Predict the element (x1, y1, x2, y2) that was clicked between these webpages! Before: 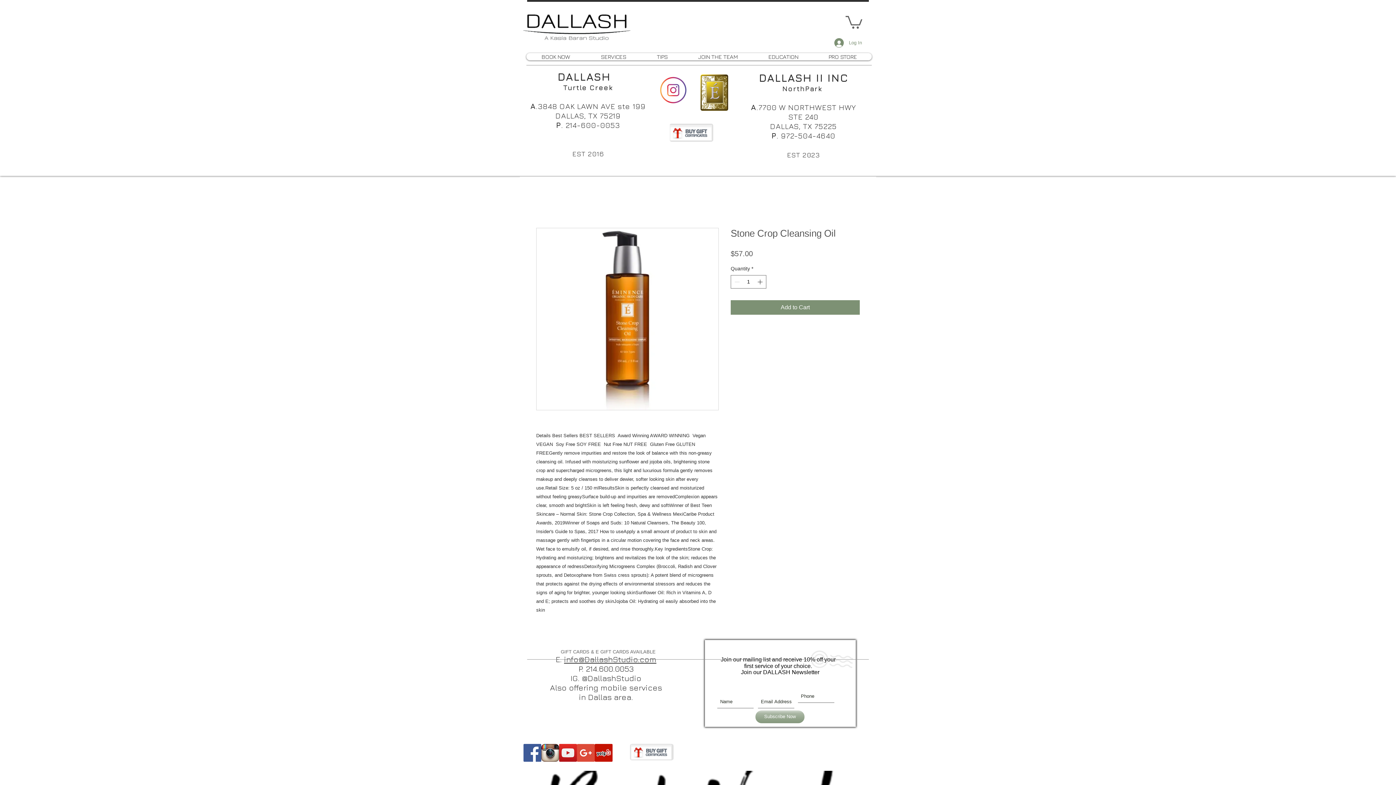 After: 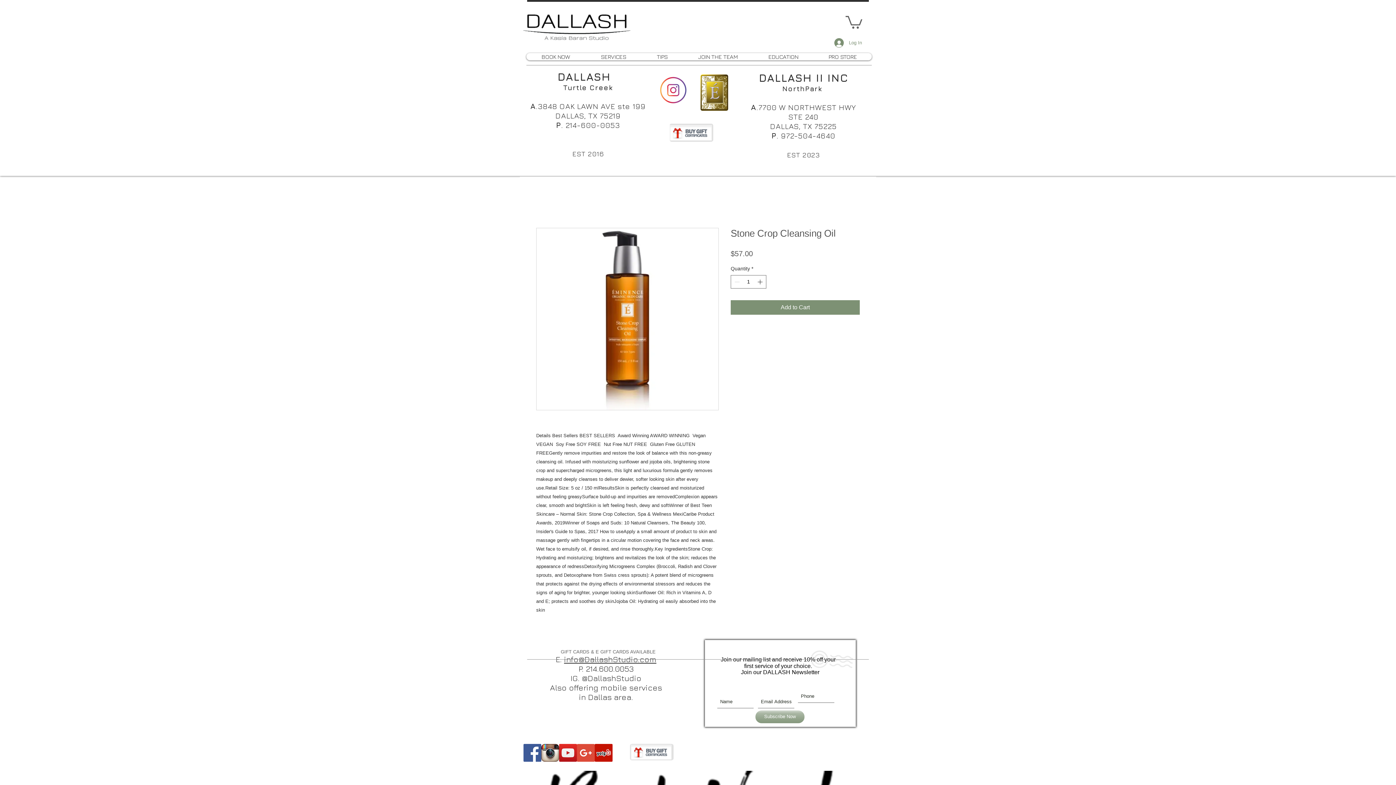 Action: bbox: (682, 52, 753, 60) label: JOIN THE TEAM